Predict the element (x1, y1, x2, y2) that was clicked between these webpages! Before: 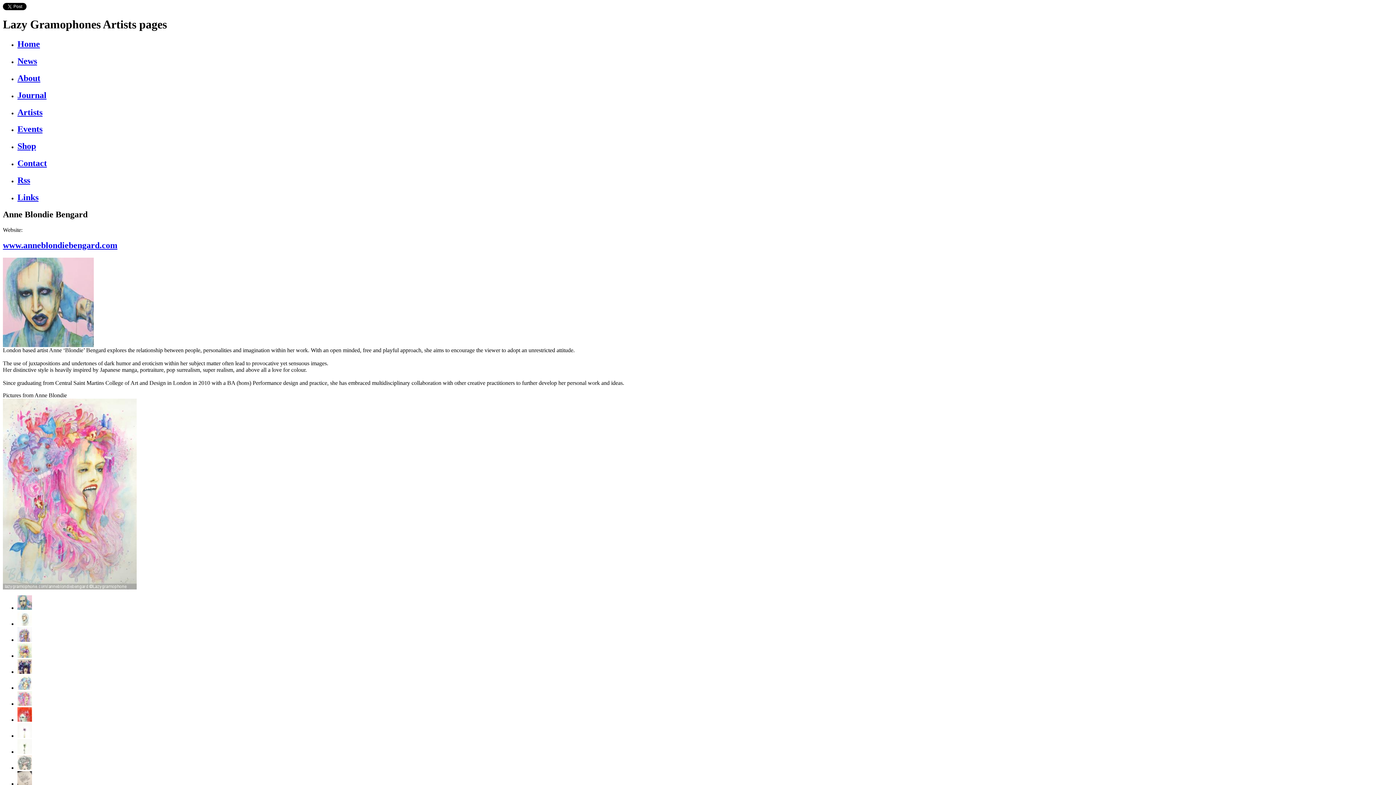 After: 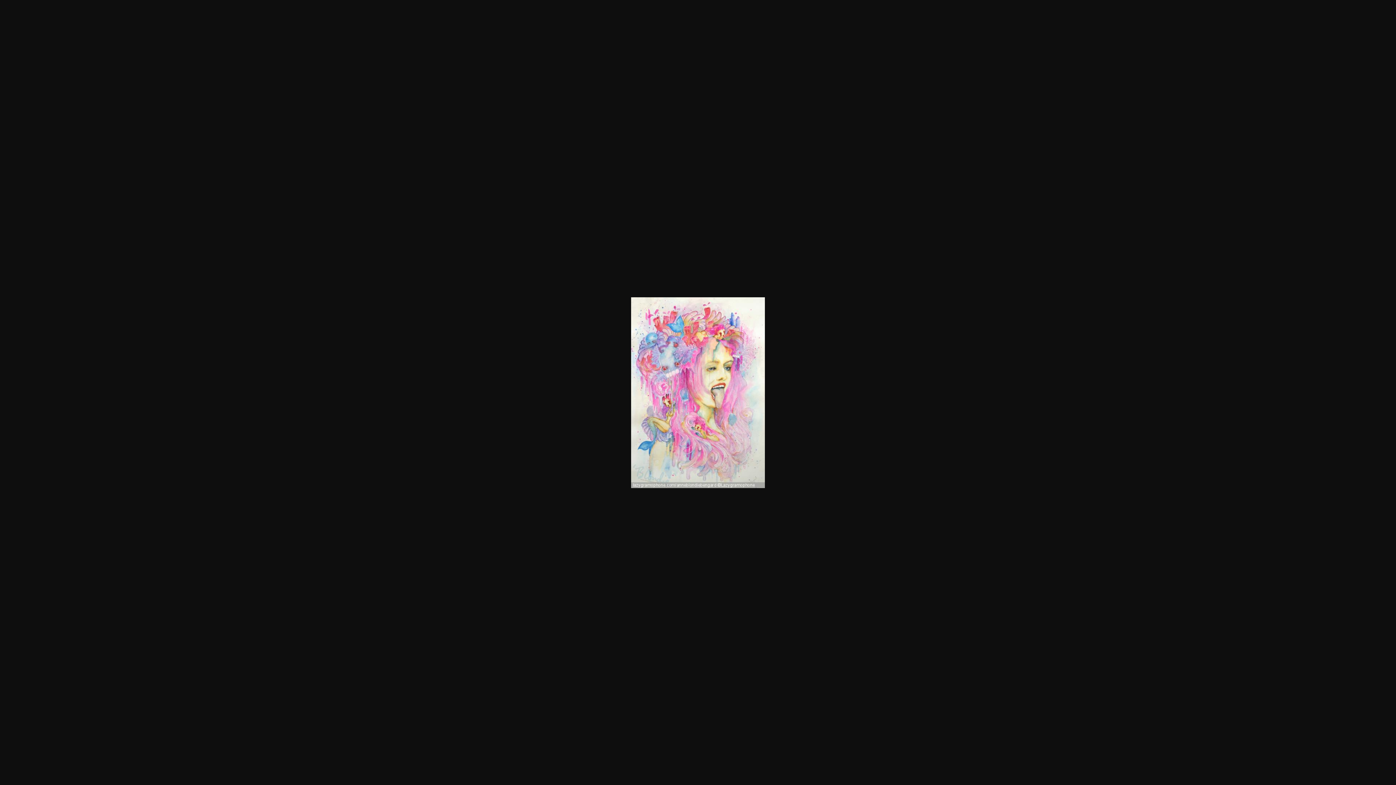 Action: bbox: (17, 700, 32, 707)